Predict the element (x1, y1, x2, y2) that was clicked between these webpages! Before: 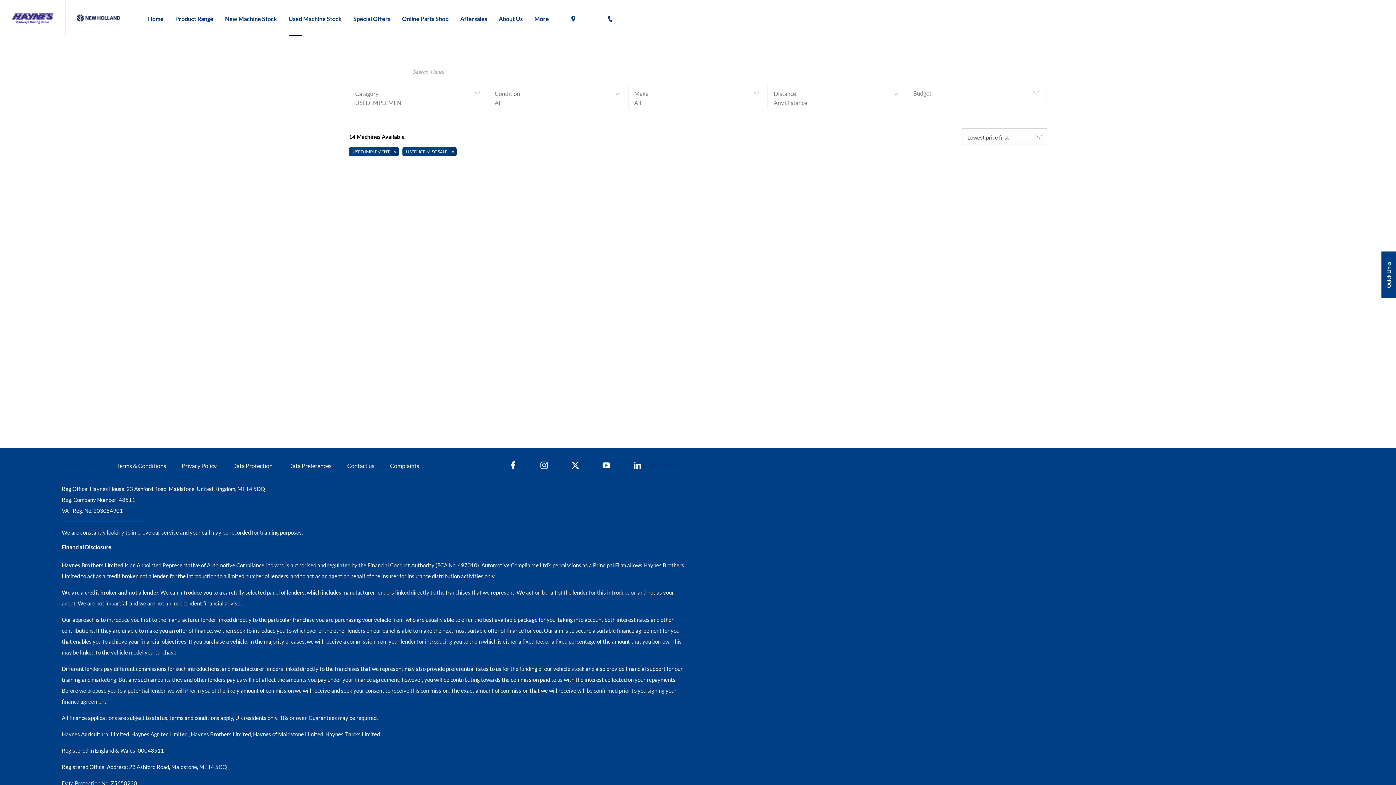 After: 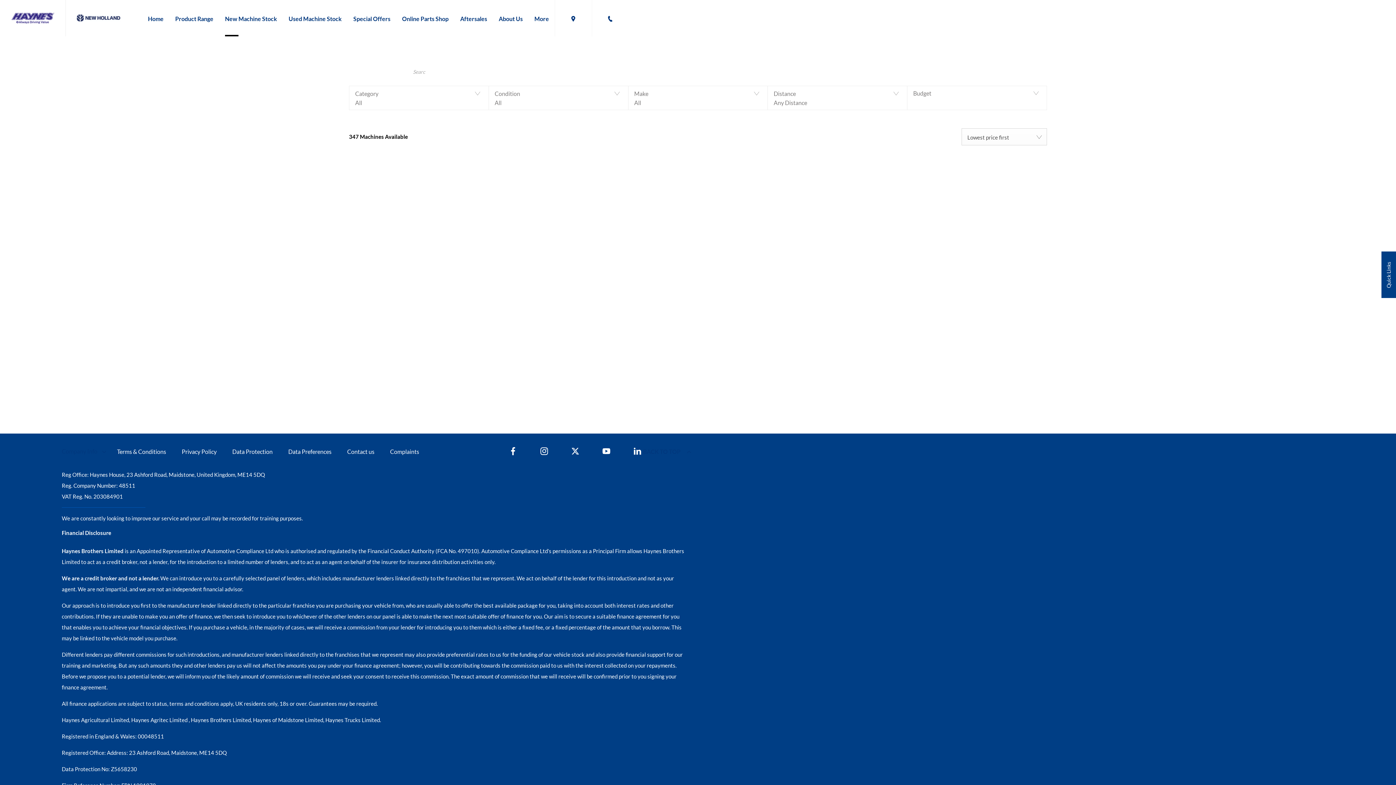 Action: bbox: (225, 0, 277, 36) label: New Machine Stock